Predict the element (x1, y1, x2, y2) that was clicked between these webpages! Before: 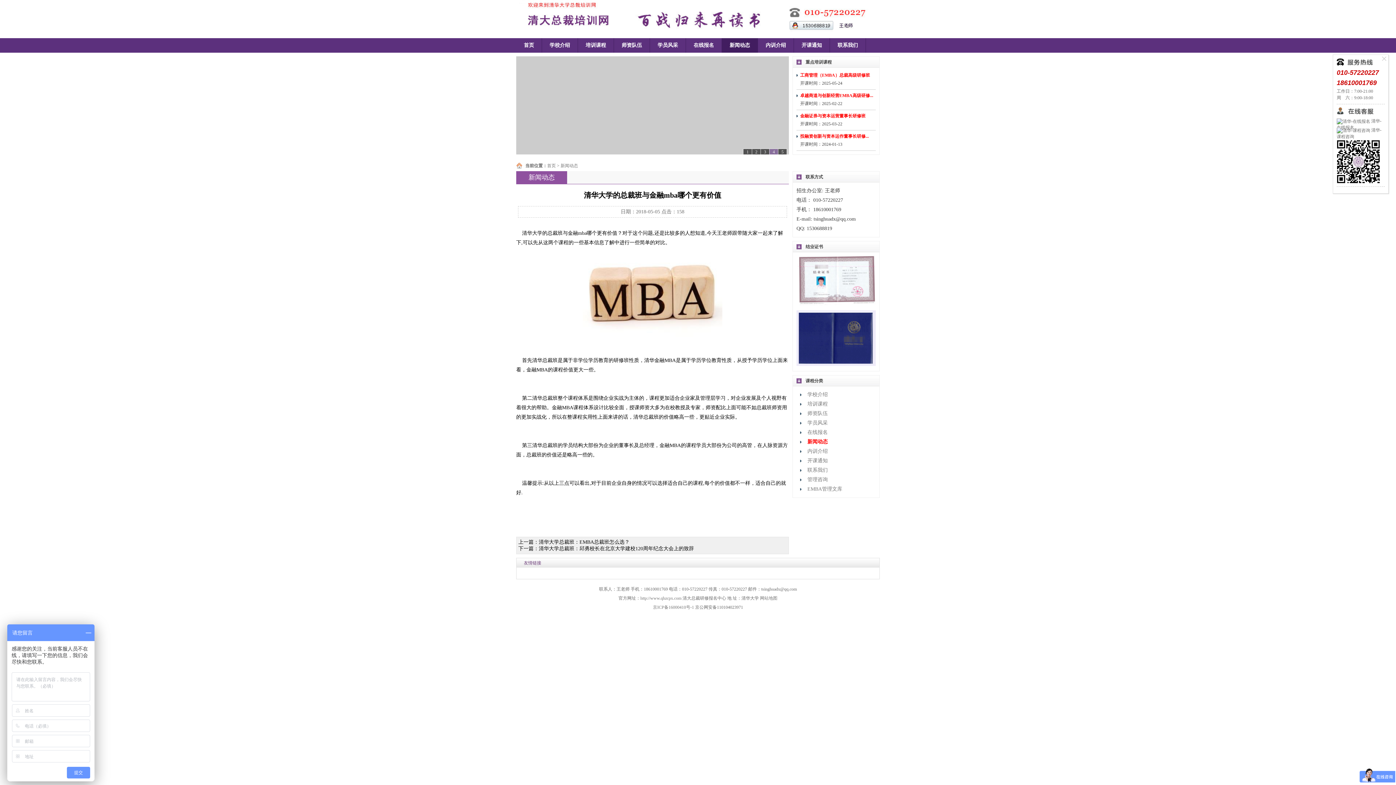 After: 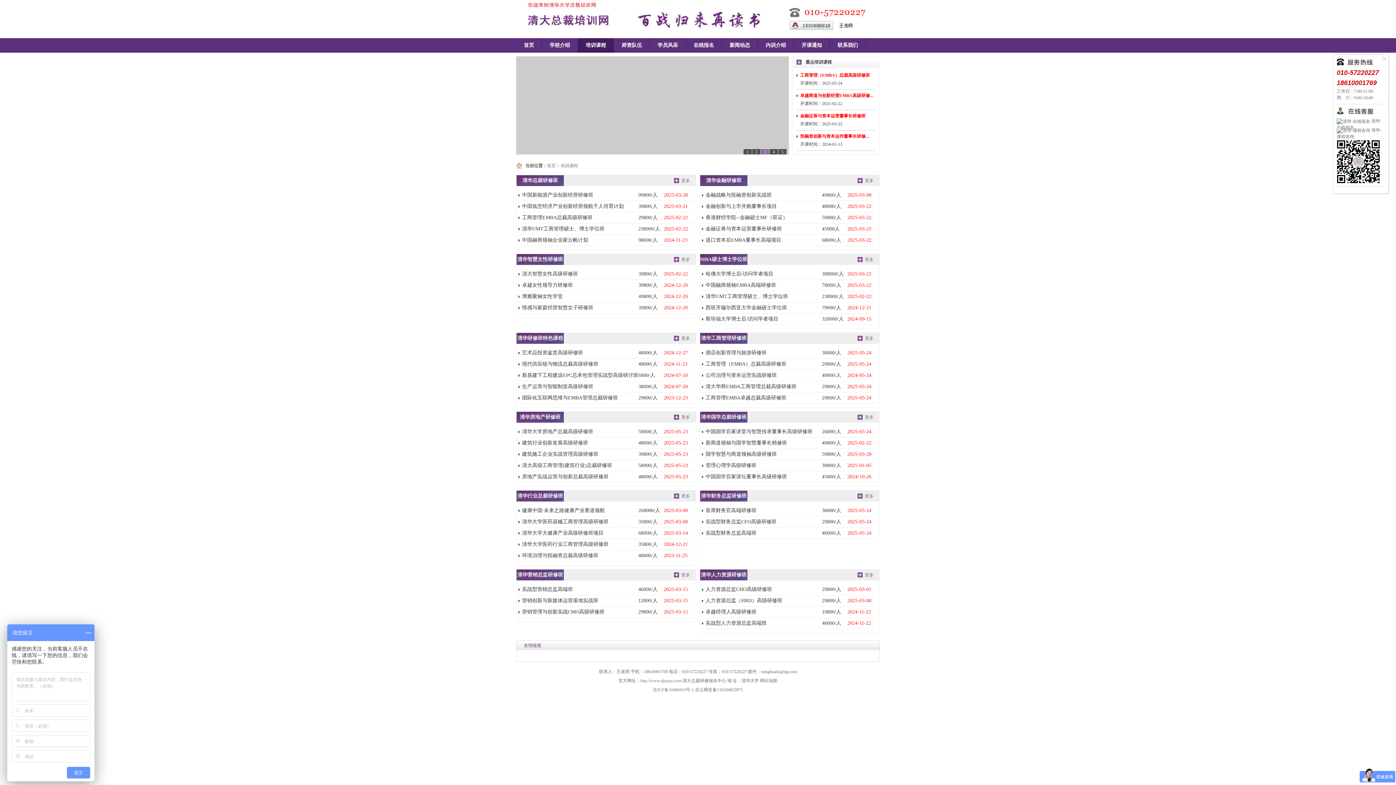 Action: label: 培训课程 bbox: (578, 38, 614, 52)